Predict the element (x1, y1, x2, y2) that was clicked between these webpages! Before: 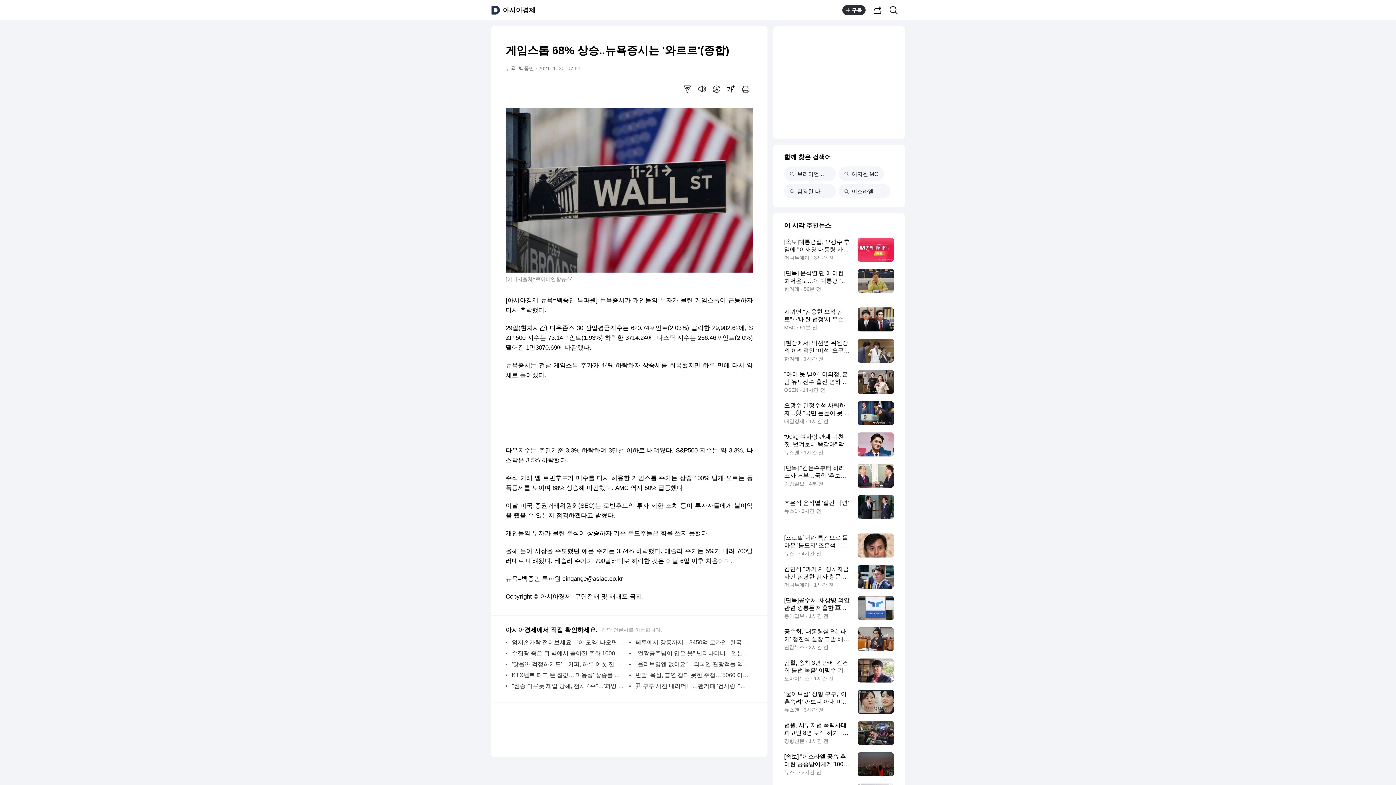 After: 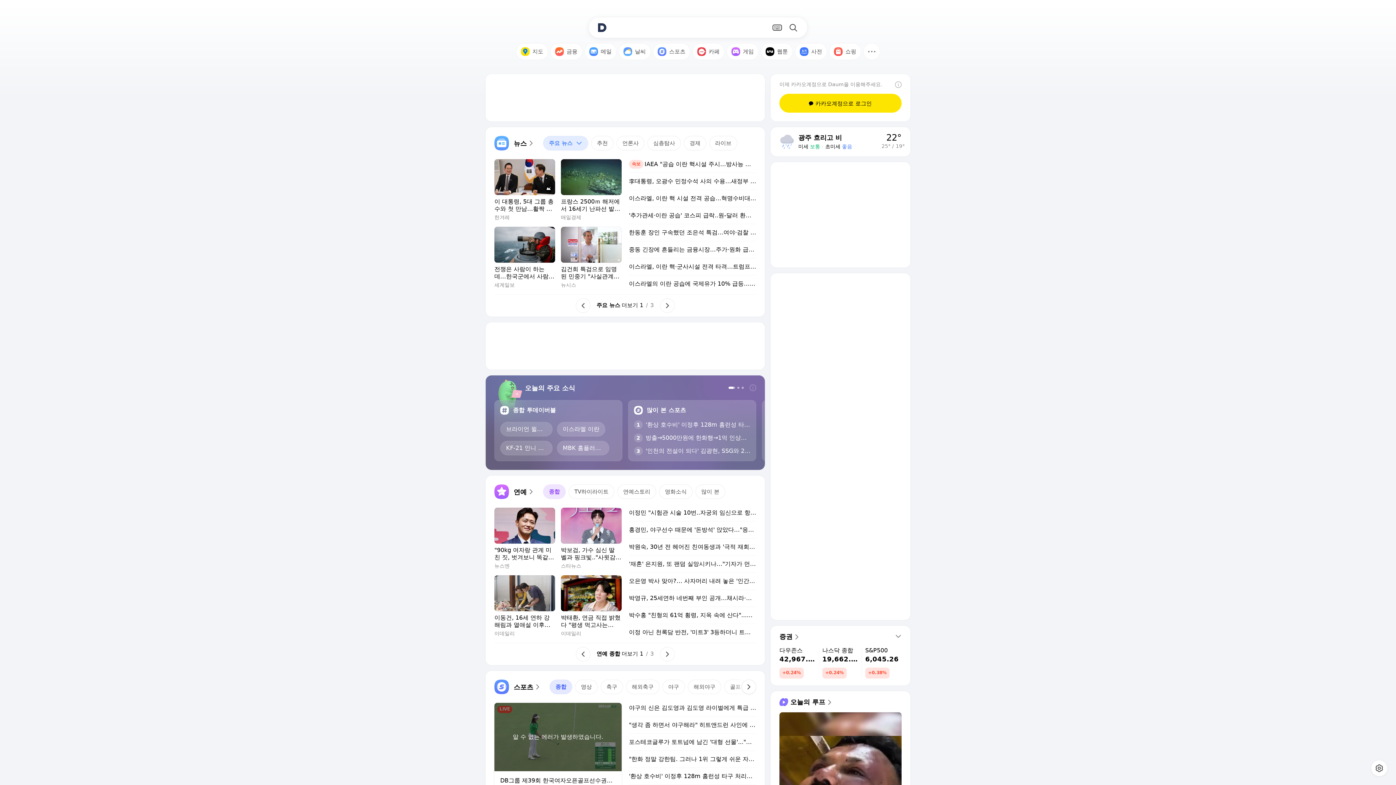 Action: bbox: (491, 5, 500, 14)